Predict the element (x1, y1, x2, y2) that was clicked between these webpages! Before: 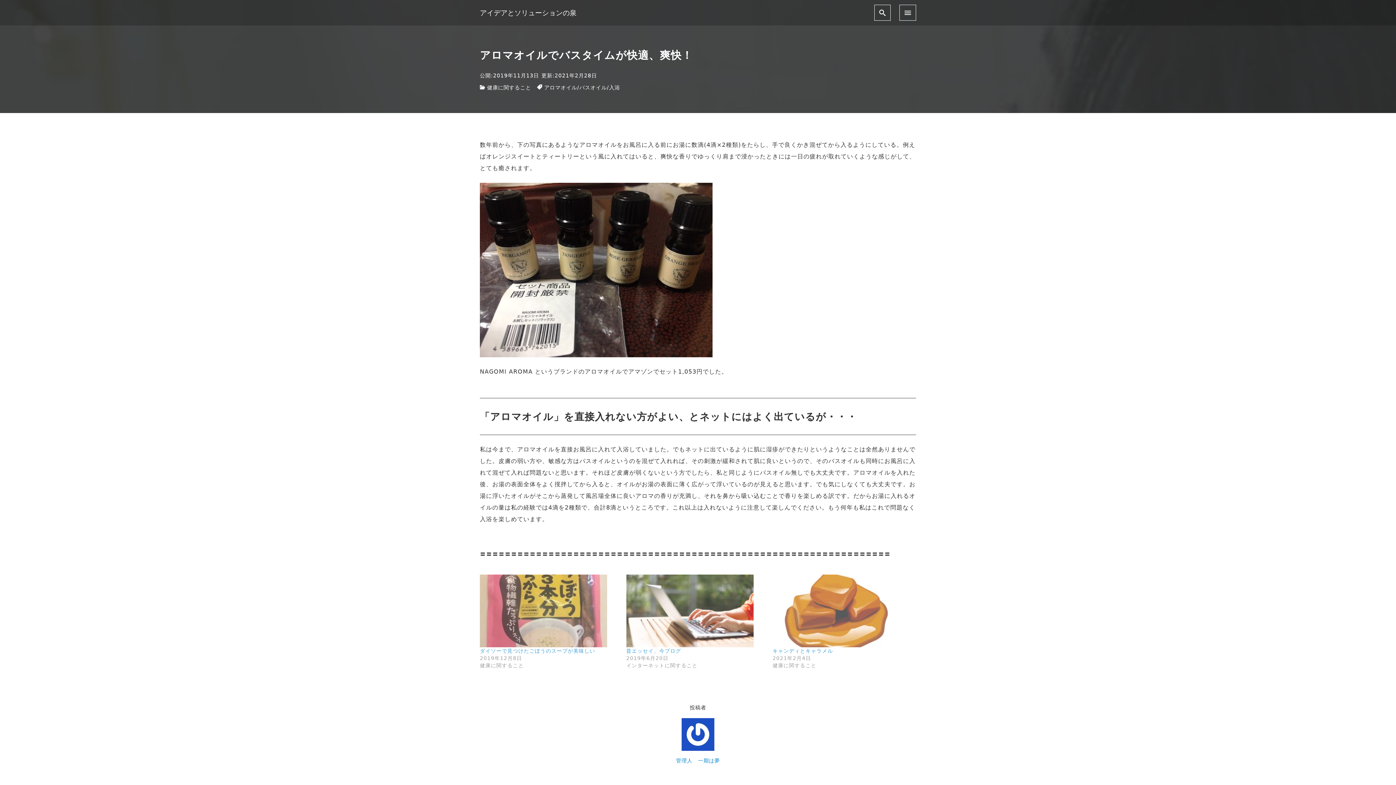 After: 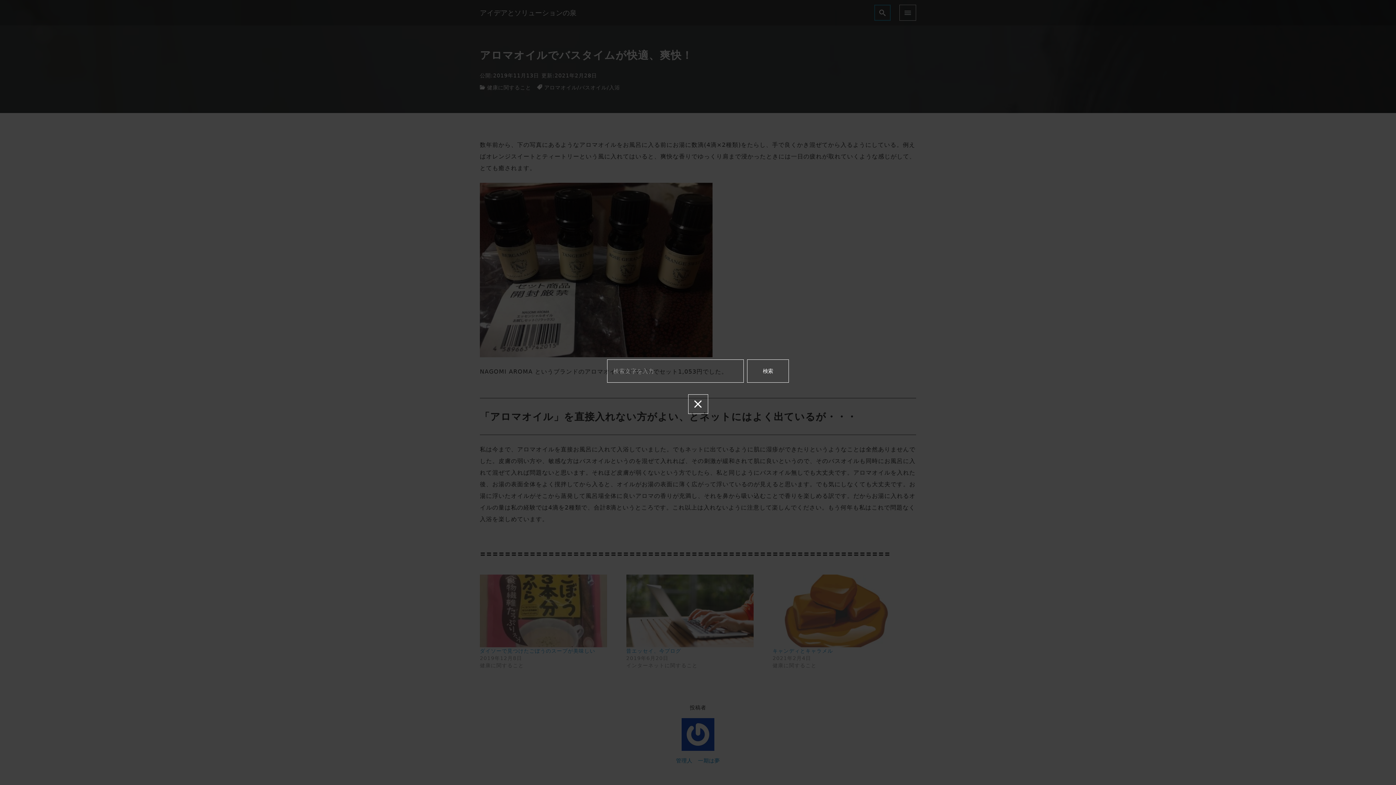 Action: bbox: (874, 4, 891, 20)